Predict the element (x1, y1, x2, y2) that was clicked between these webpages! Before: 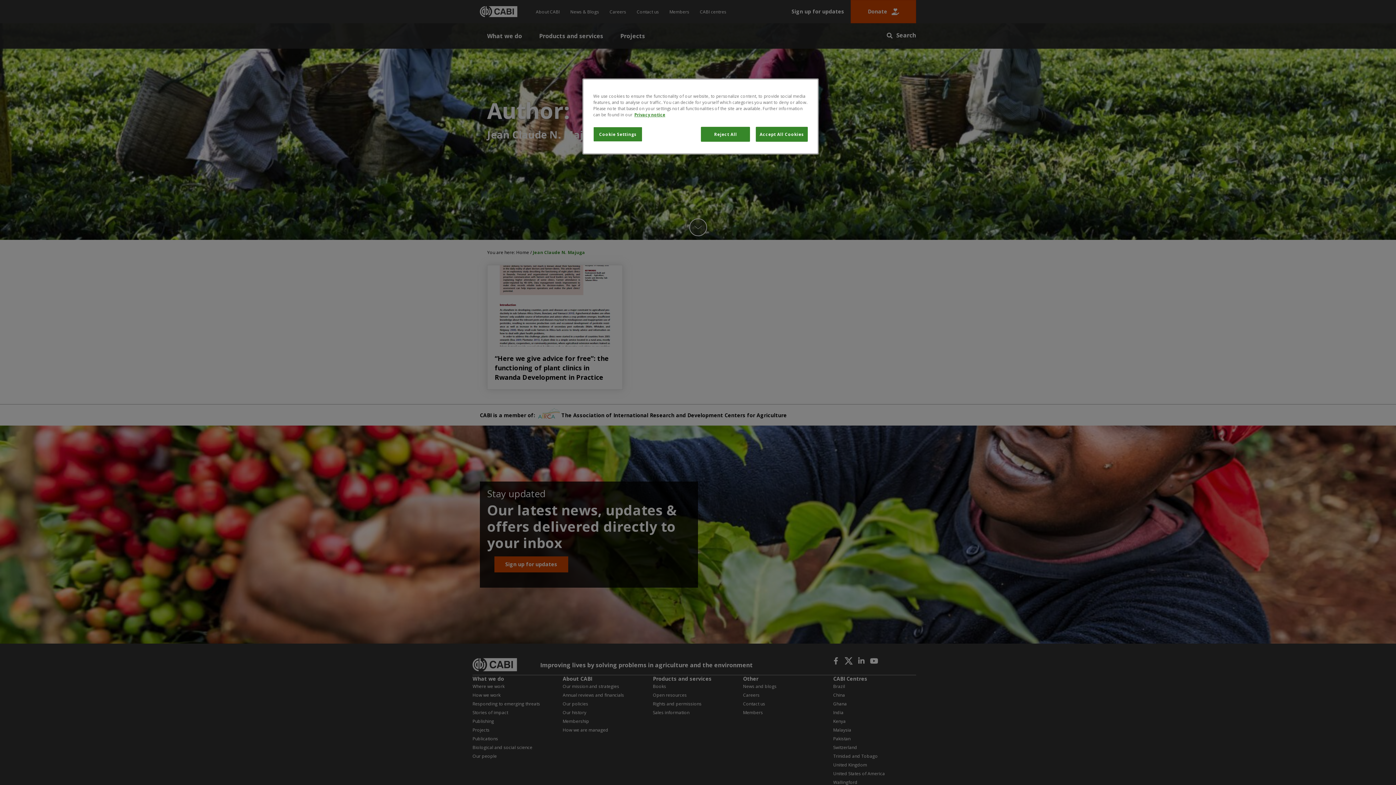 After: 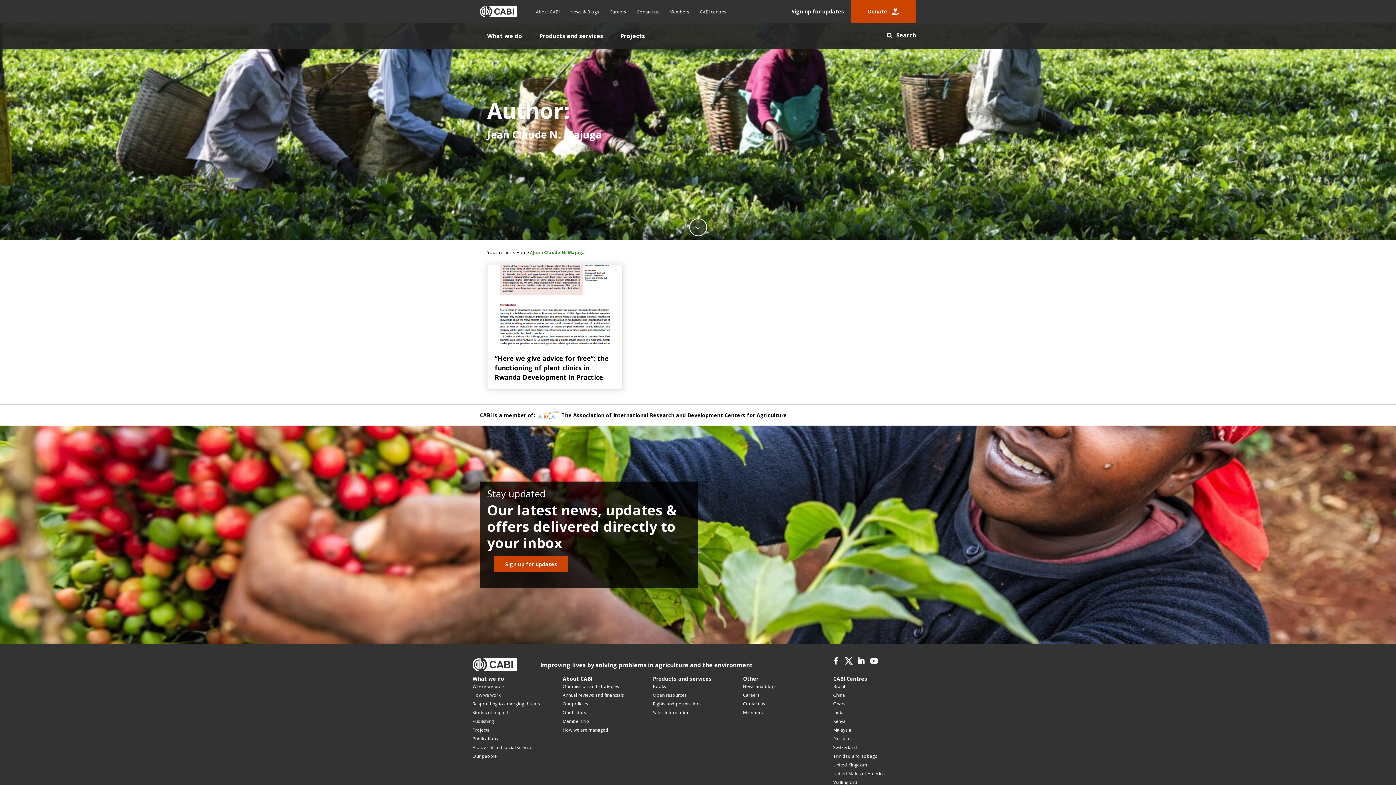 Action: bbox: (701, 126, 750, 141) label: Reject All